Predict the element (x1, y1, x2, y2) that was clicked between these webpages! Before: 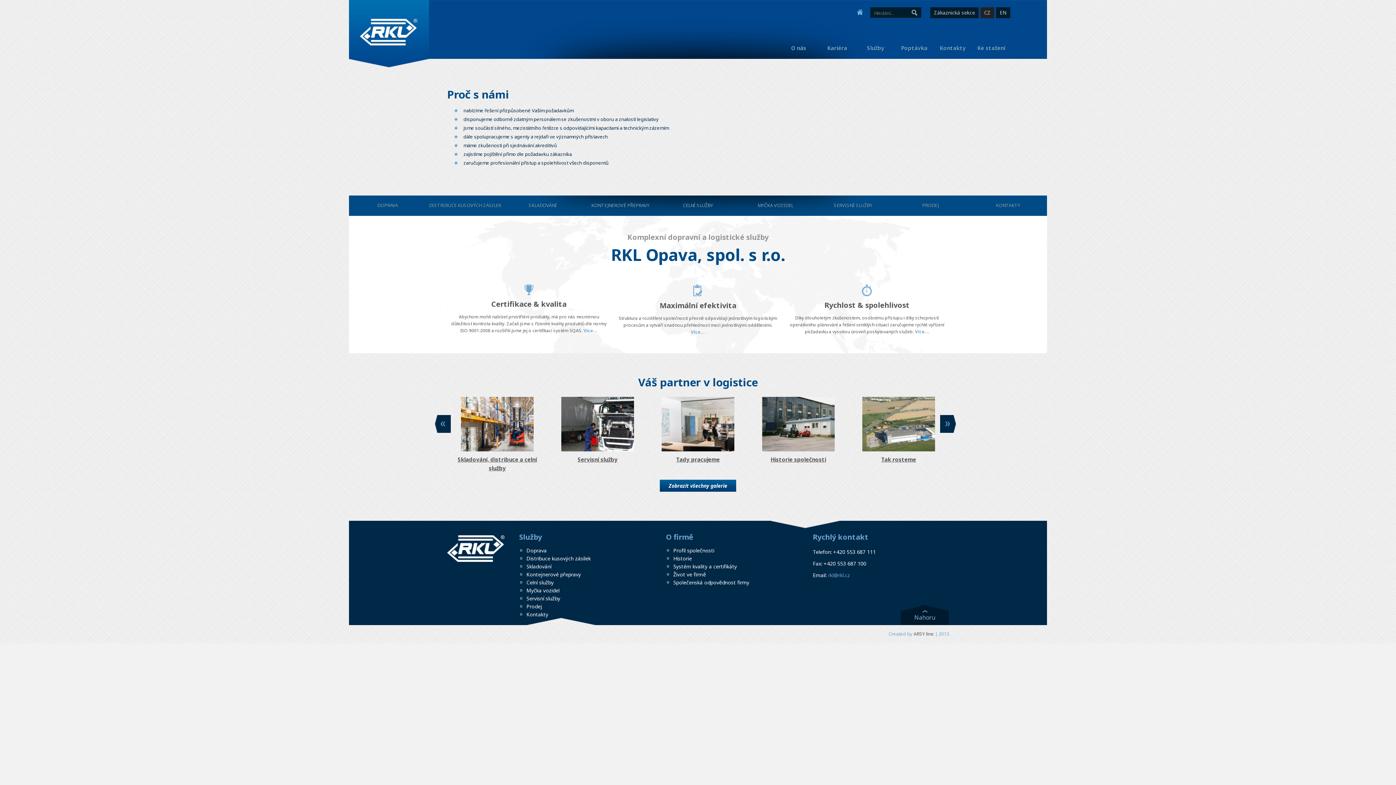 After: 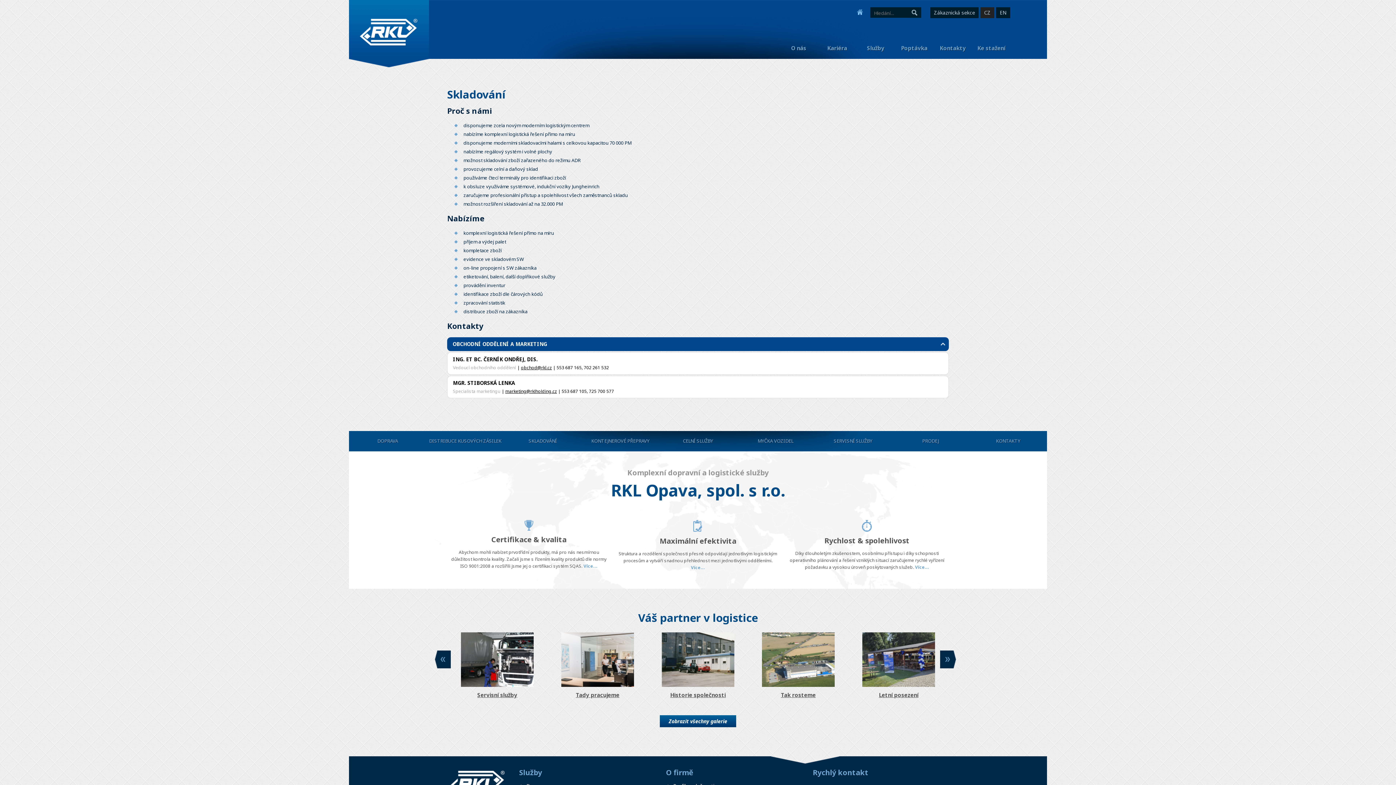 Action: label: Skladování bbox: (526, 563, 551, 570)